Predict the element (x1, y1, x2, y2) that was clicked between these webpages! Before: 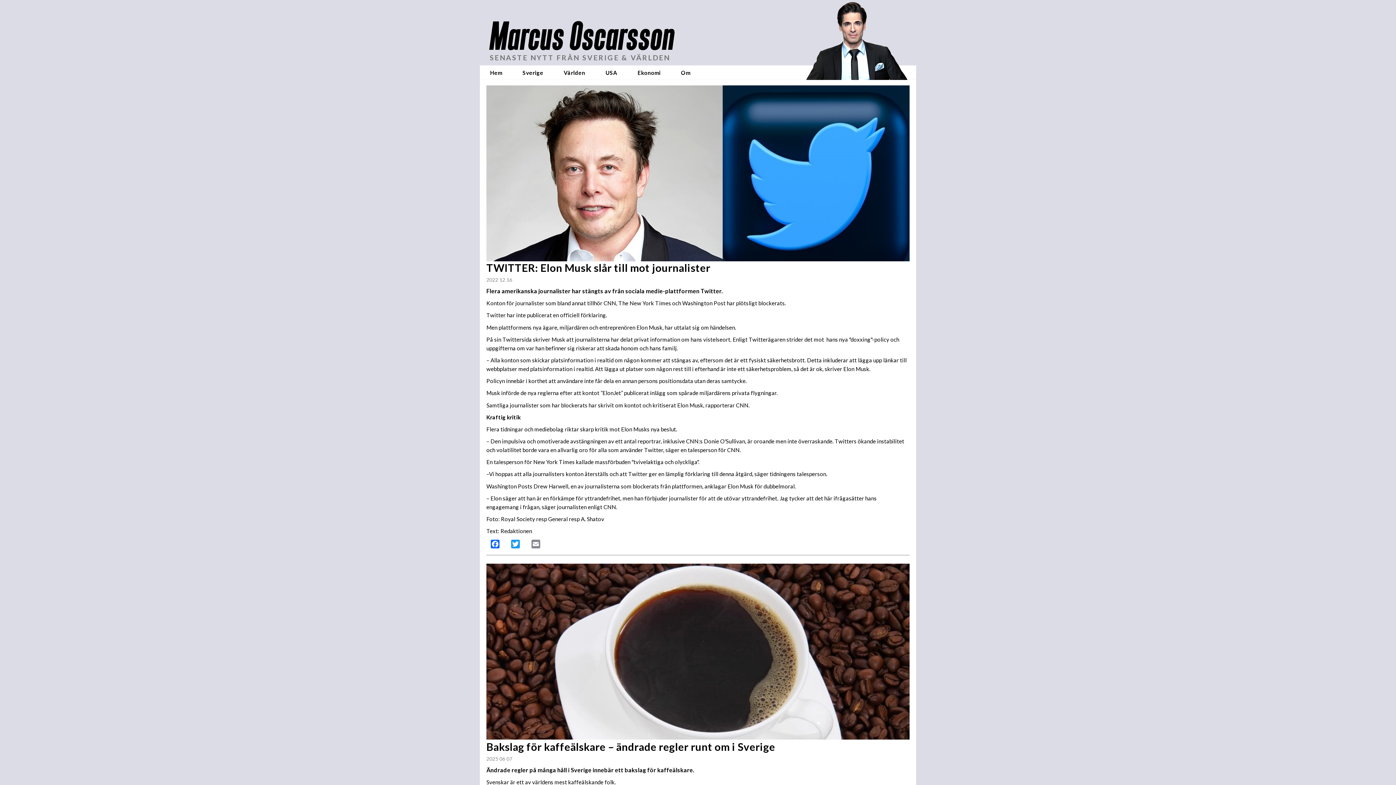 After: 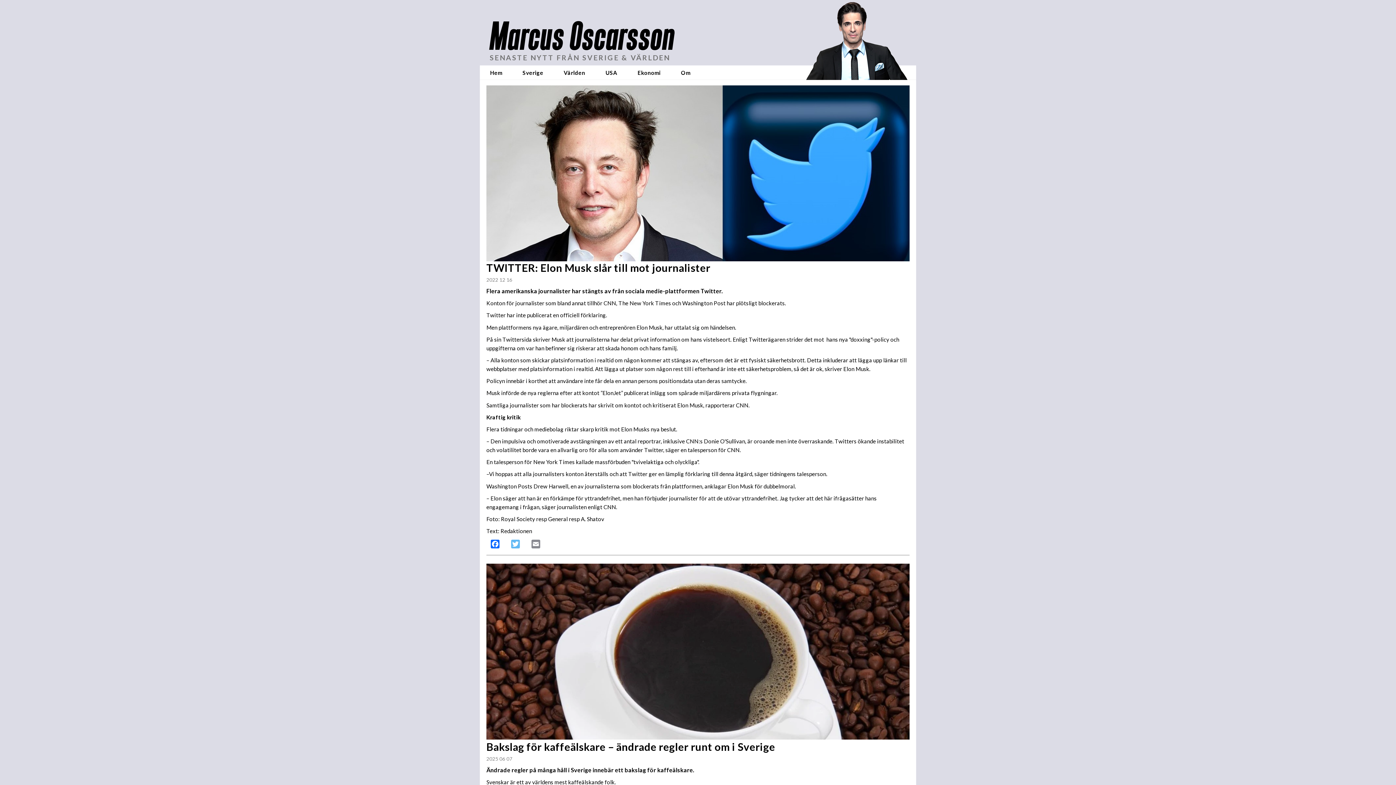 Action: label: Twitter bbox: (506, 535, 524, 555)